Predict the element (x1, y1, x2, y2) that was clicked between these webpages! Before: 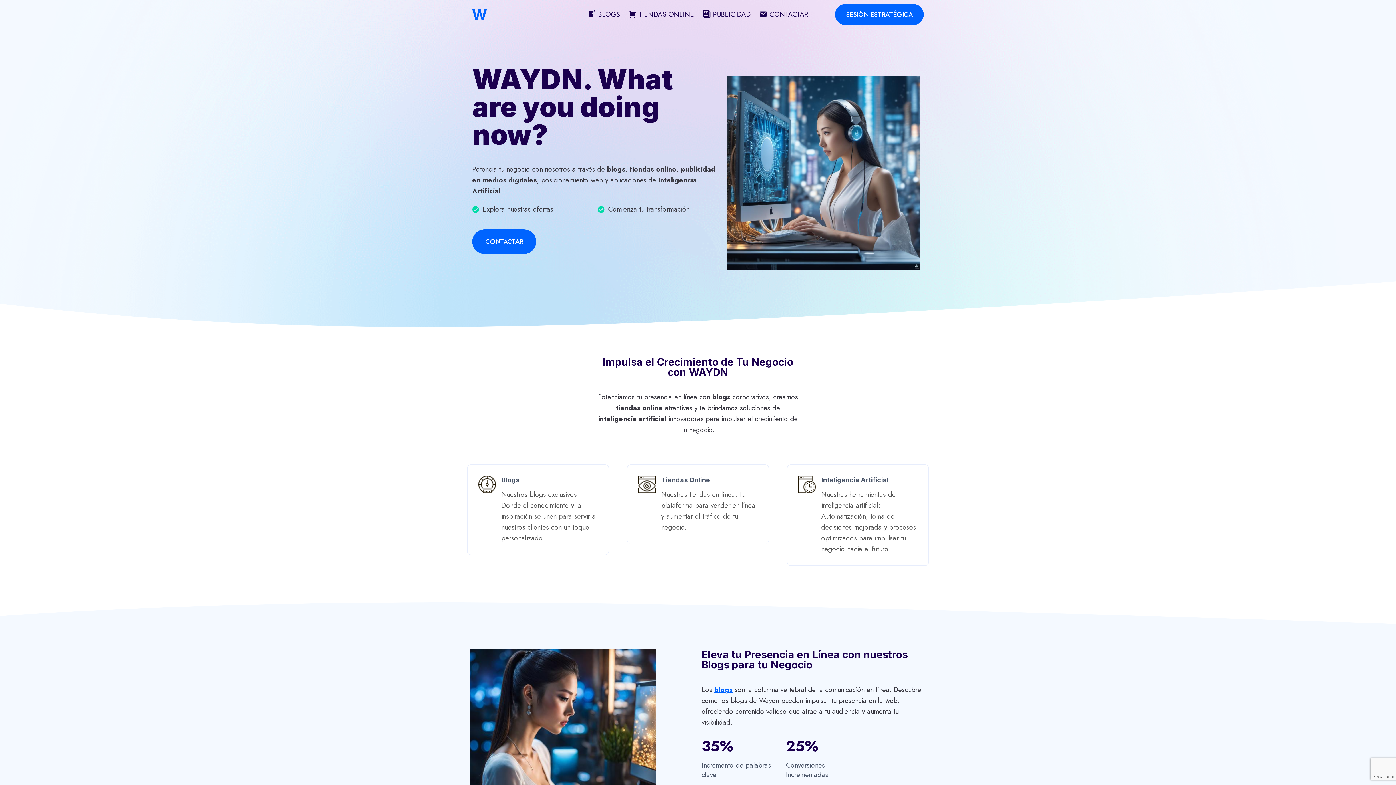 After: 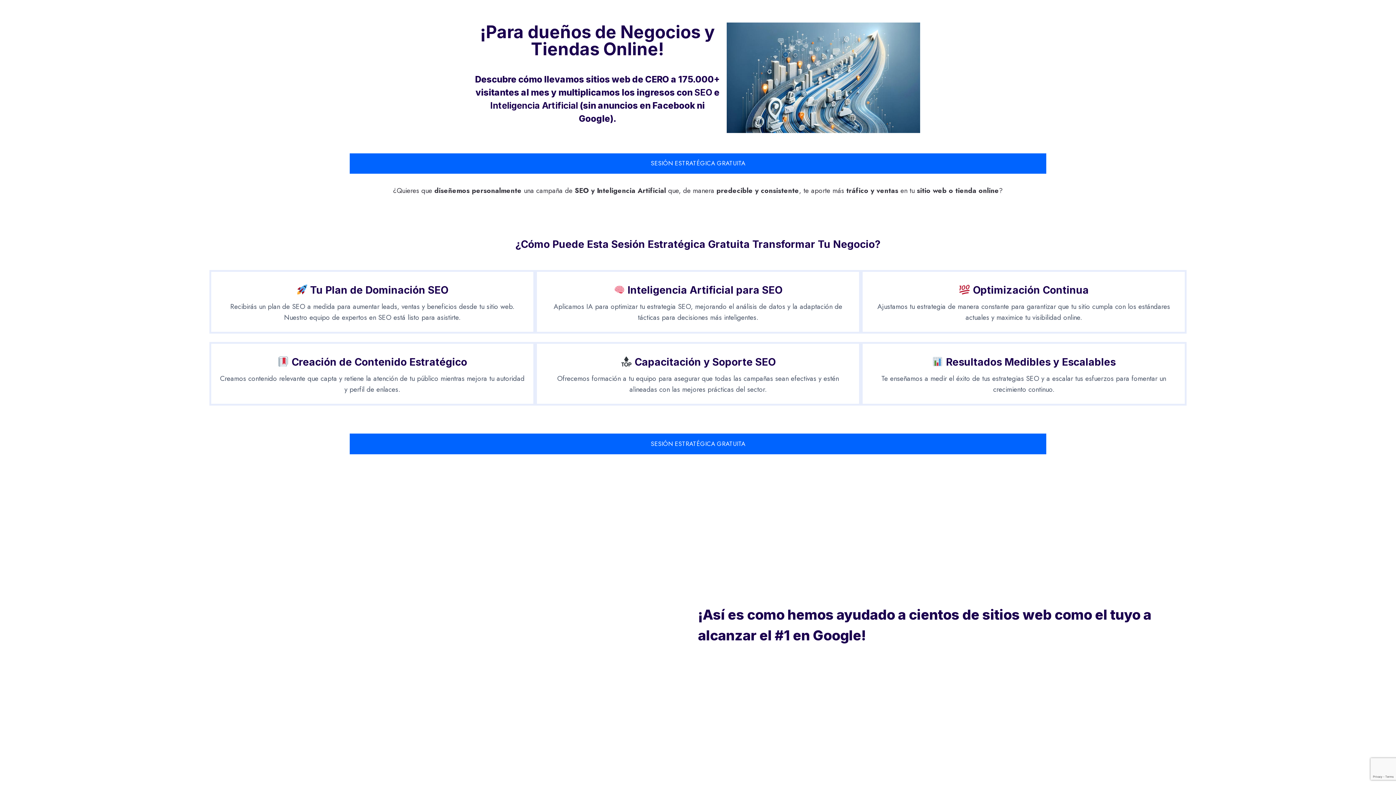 Action: label: SESIÓN ESTRATÉGICA bbox: (835, 4, 924, 25)